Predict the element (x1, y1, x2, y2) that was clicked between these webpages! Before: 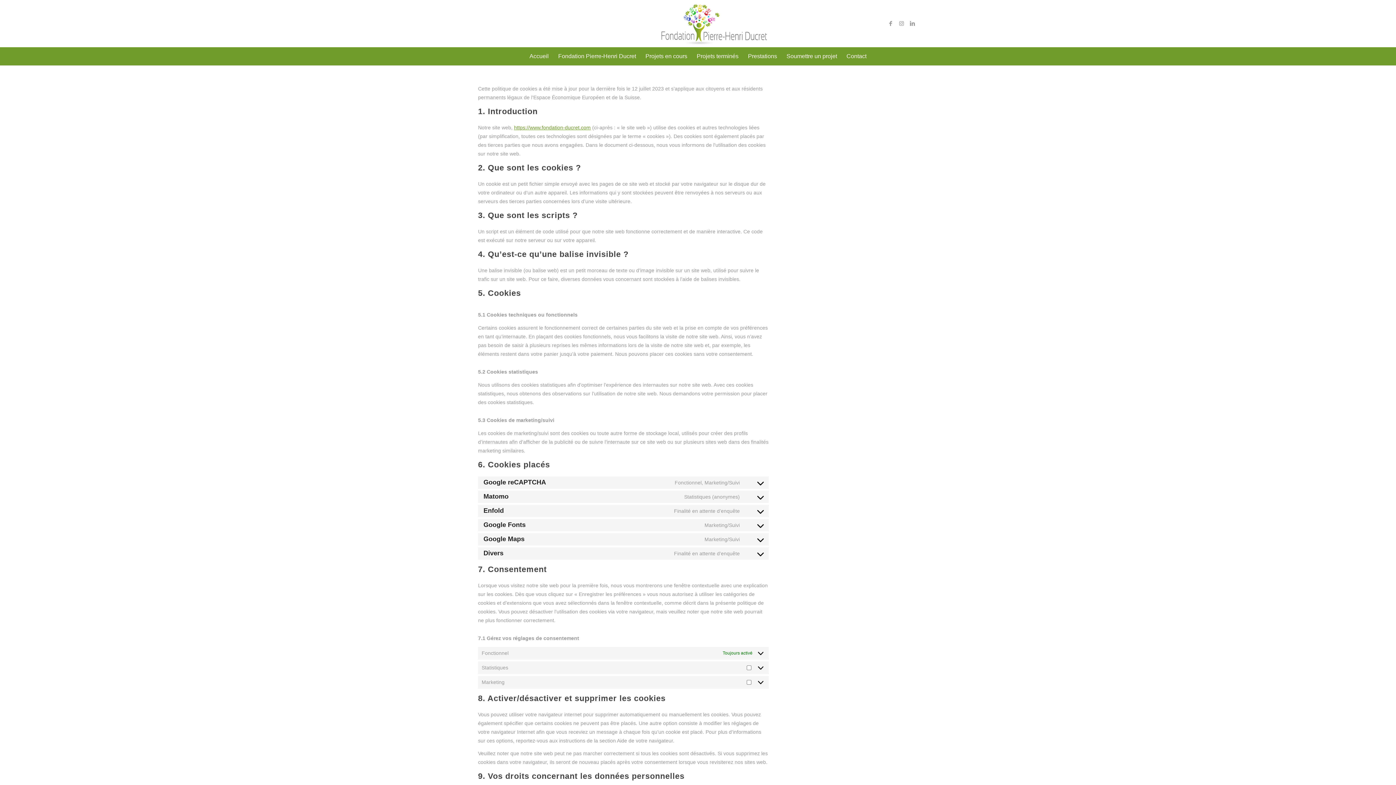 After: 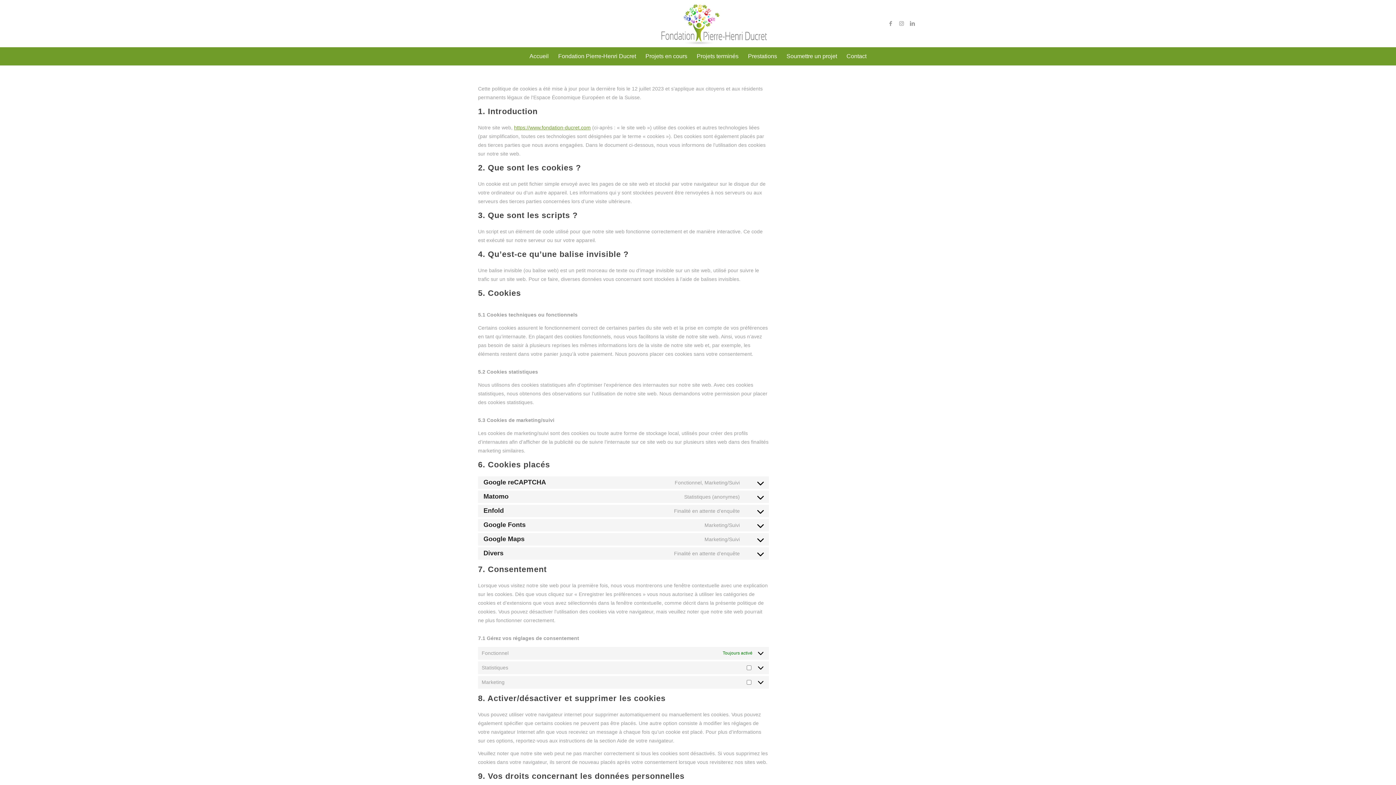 Action: label: Prestations bbox: (743, 47, 782, 65)